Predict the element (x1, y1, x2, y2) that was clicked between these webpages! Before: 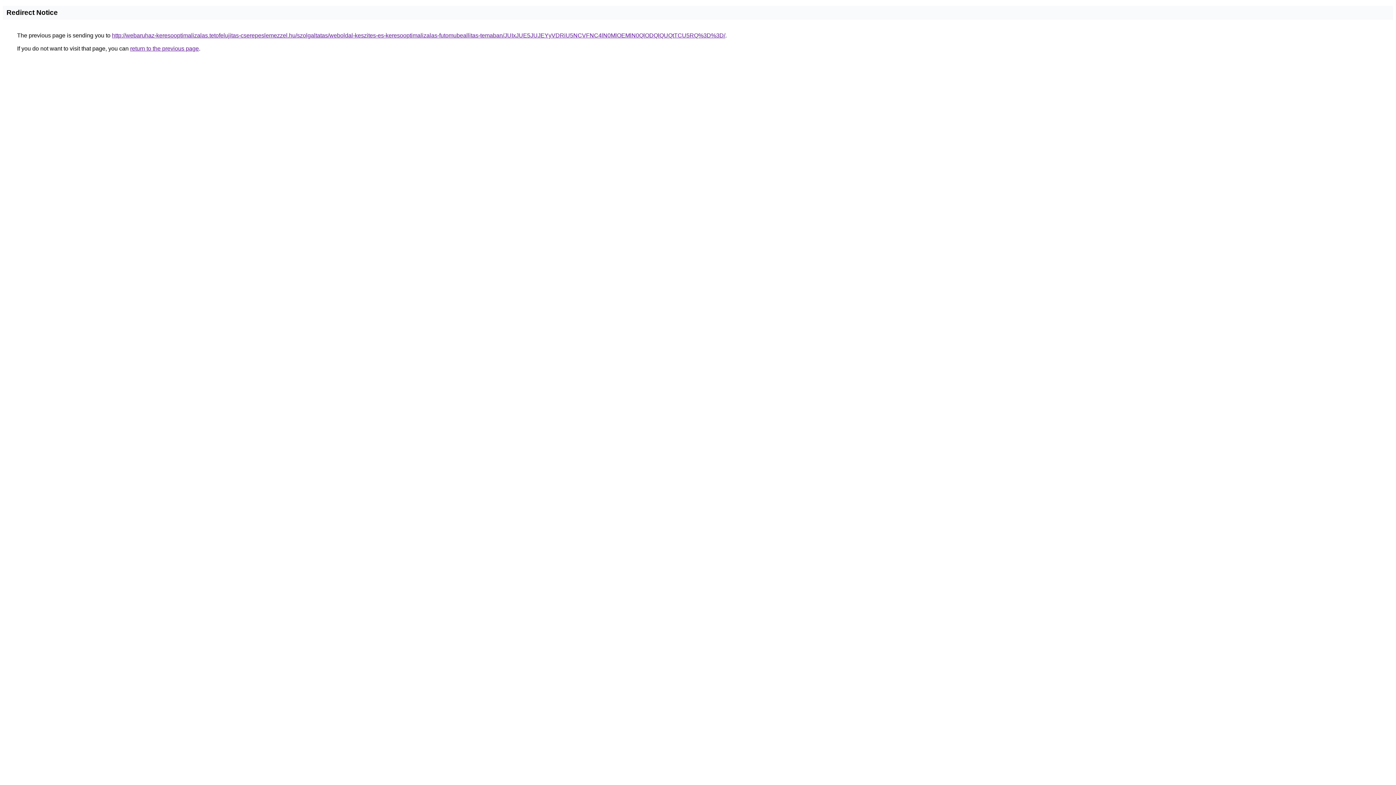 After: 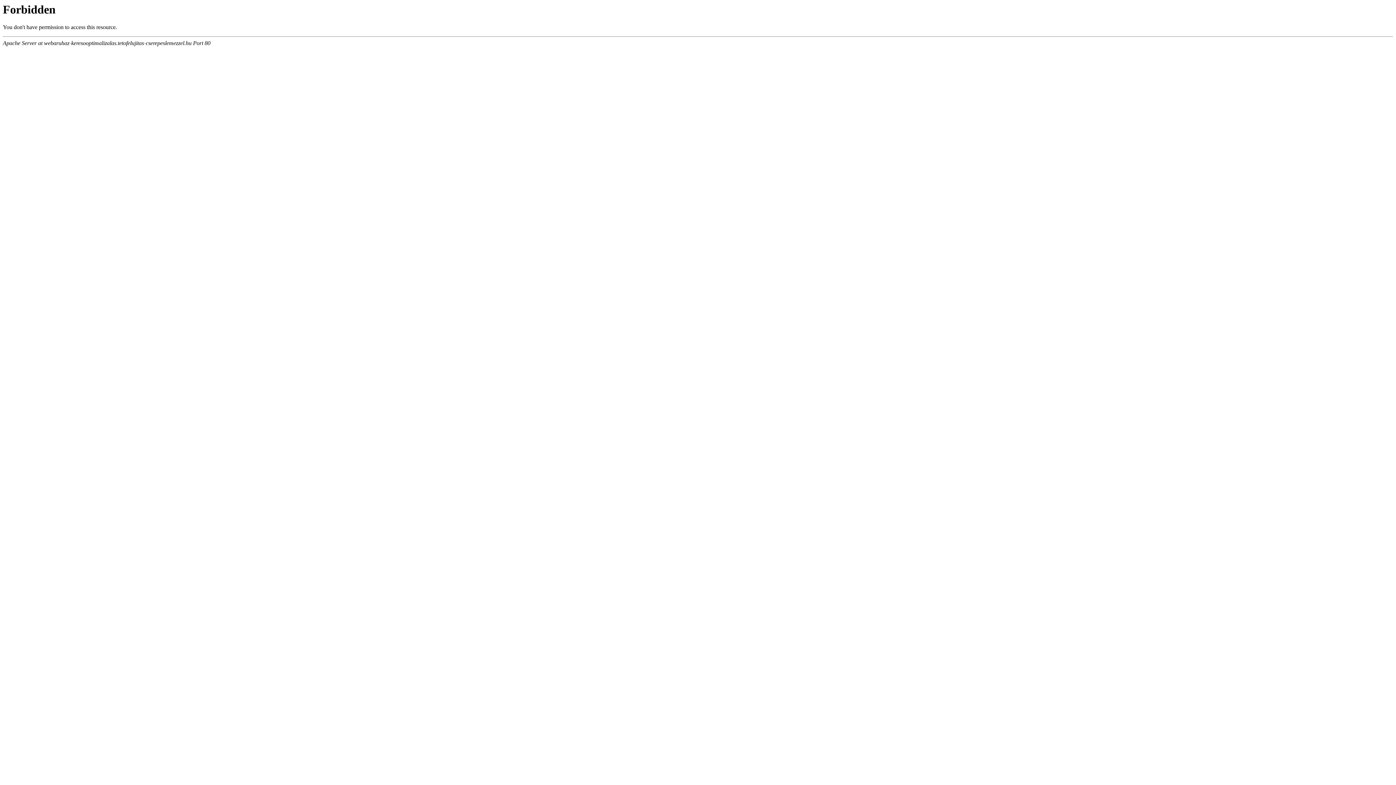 Action: label: http://webaruhaz-keresooptimalizalas.tetofelujitas-cserepeslemezzel.hu/szolgaltatas/weboldal-keszites-es-keresooptimalizalas-futomubeallitas-temaban/JUIxJUE5JUJEYyVDRiU5NCVFNC4lN0MlOEMlN0QlODQlQUQtTCU5RQ%3D%3D/ bbox: (112, 32, 725, 38)